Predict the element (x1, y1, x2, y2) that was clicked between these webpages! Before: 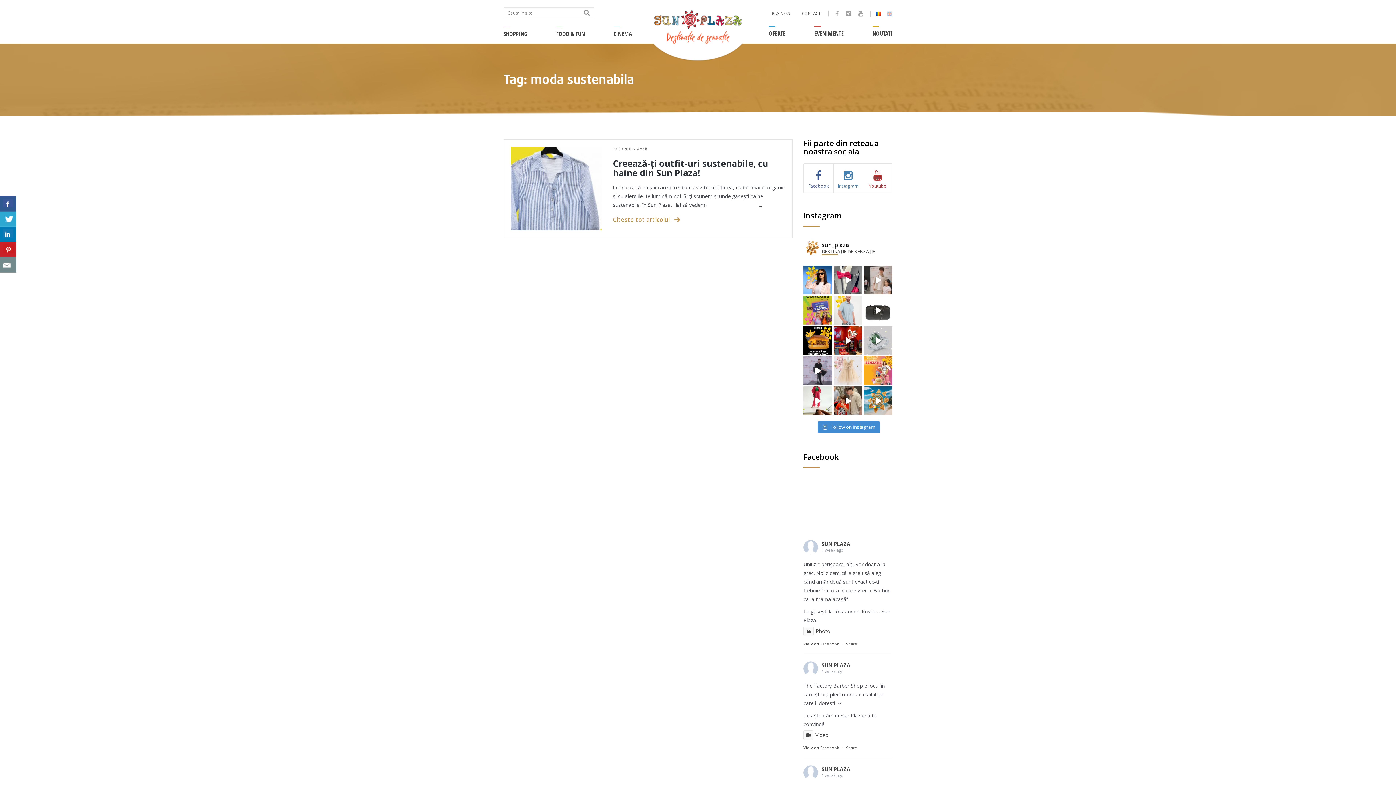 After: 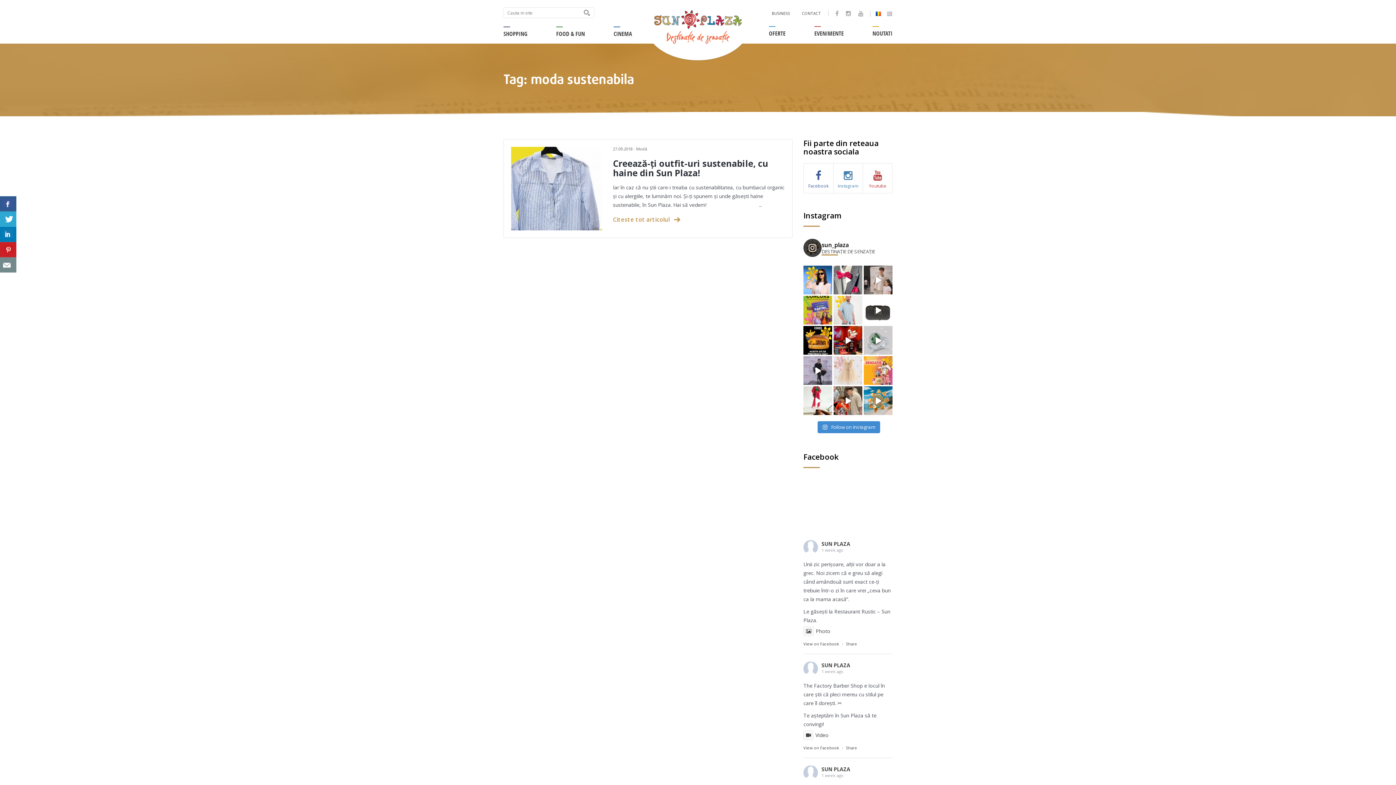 Action: label: sun_plaza

DESTINAȚIE DE SENZAȚIE bbox: (803, 238, 892, 257)